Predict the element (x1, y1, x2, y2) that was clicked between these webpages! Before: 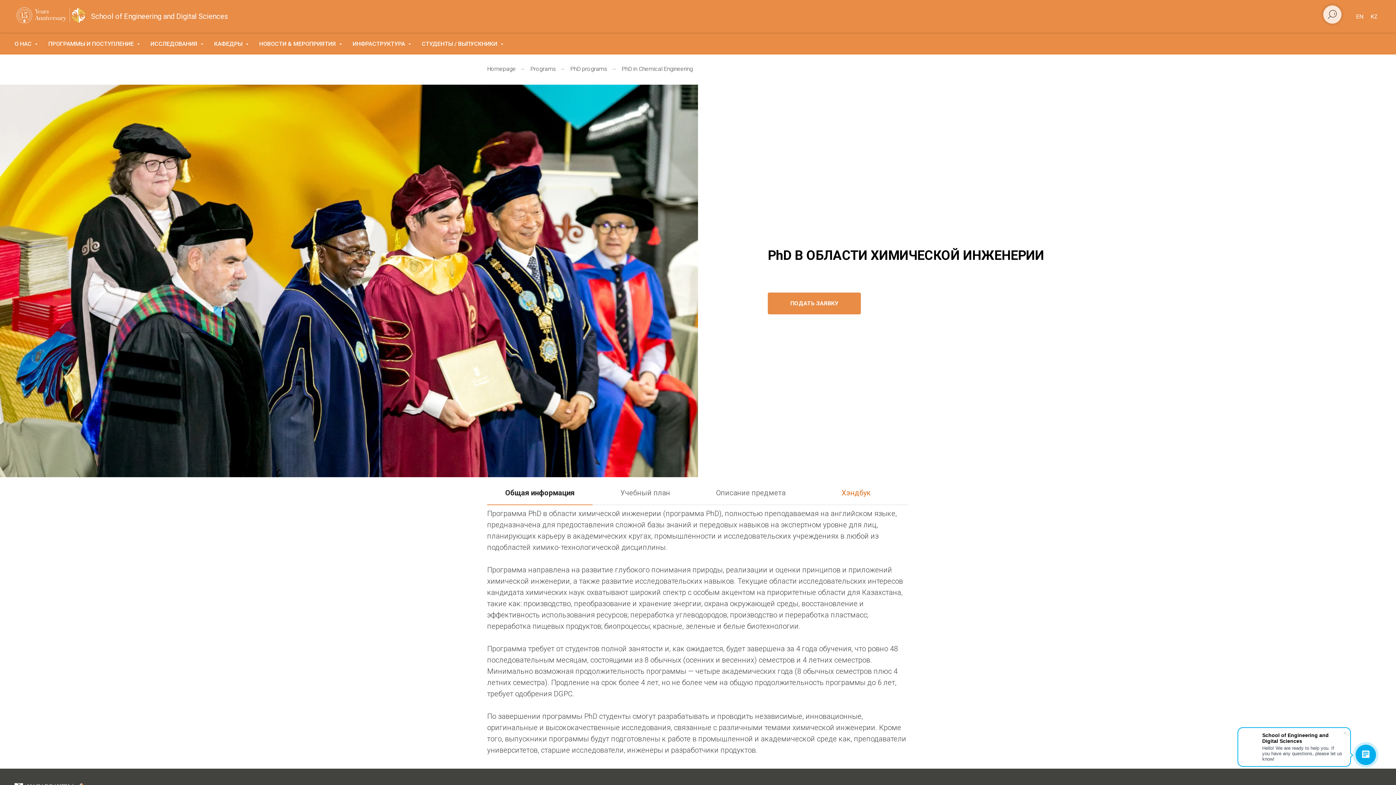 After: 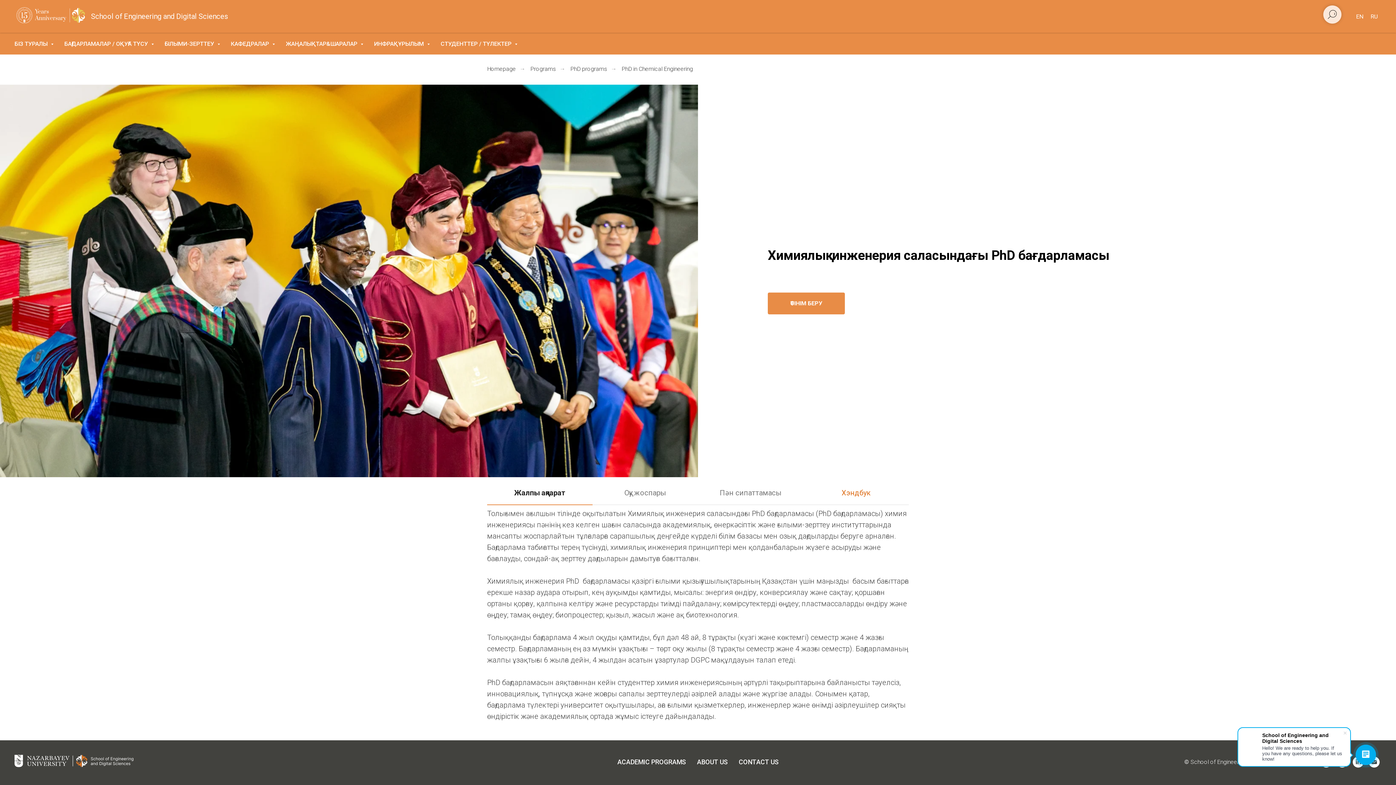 Action: bbox: (1370, 12, 1378, 19) label: KZ